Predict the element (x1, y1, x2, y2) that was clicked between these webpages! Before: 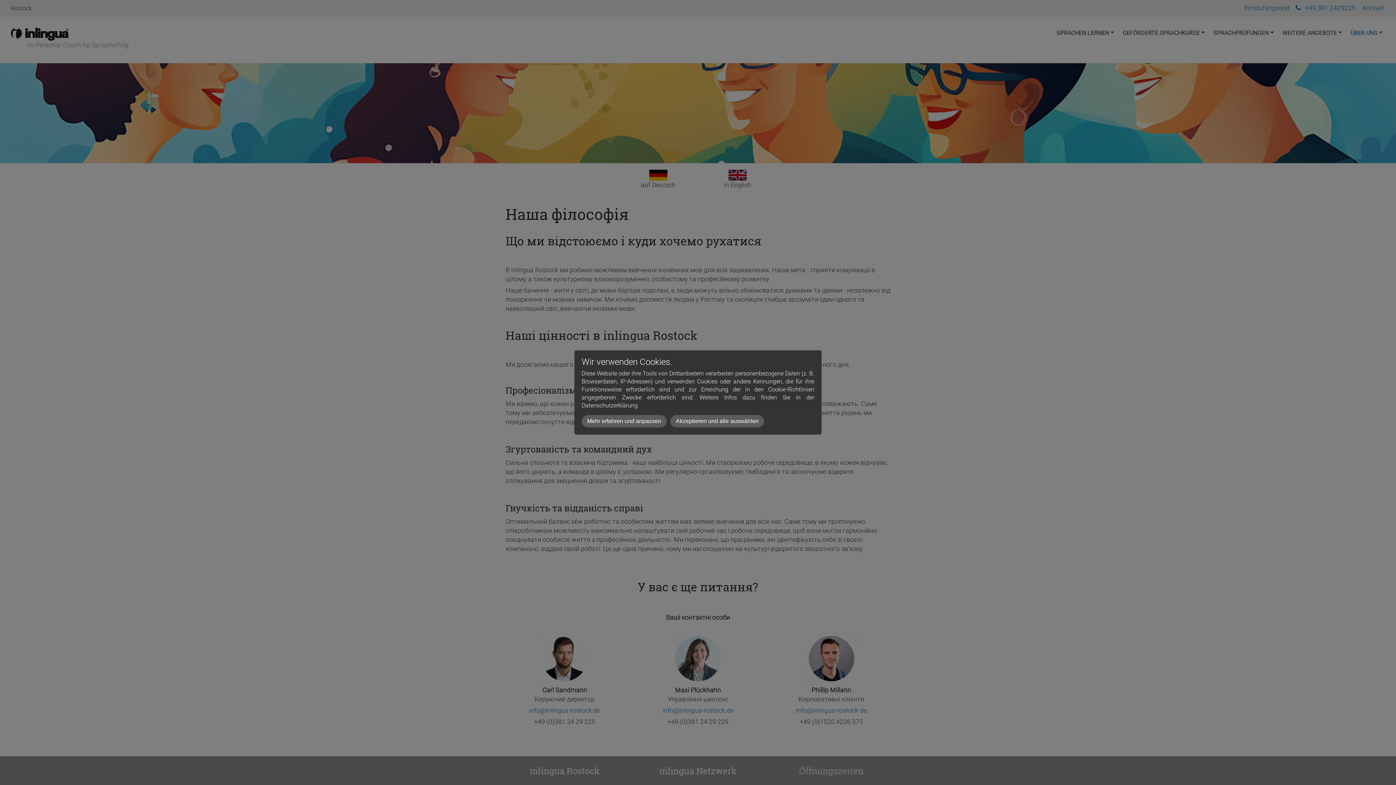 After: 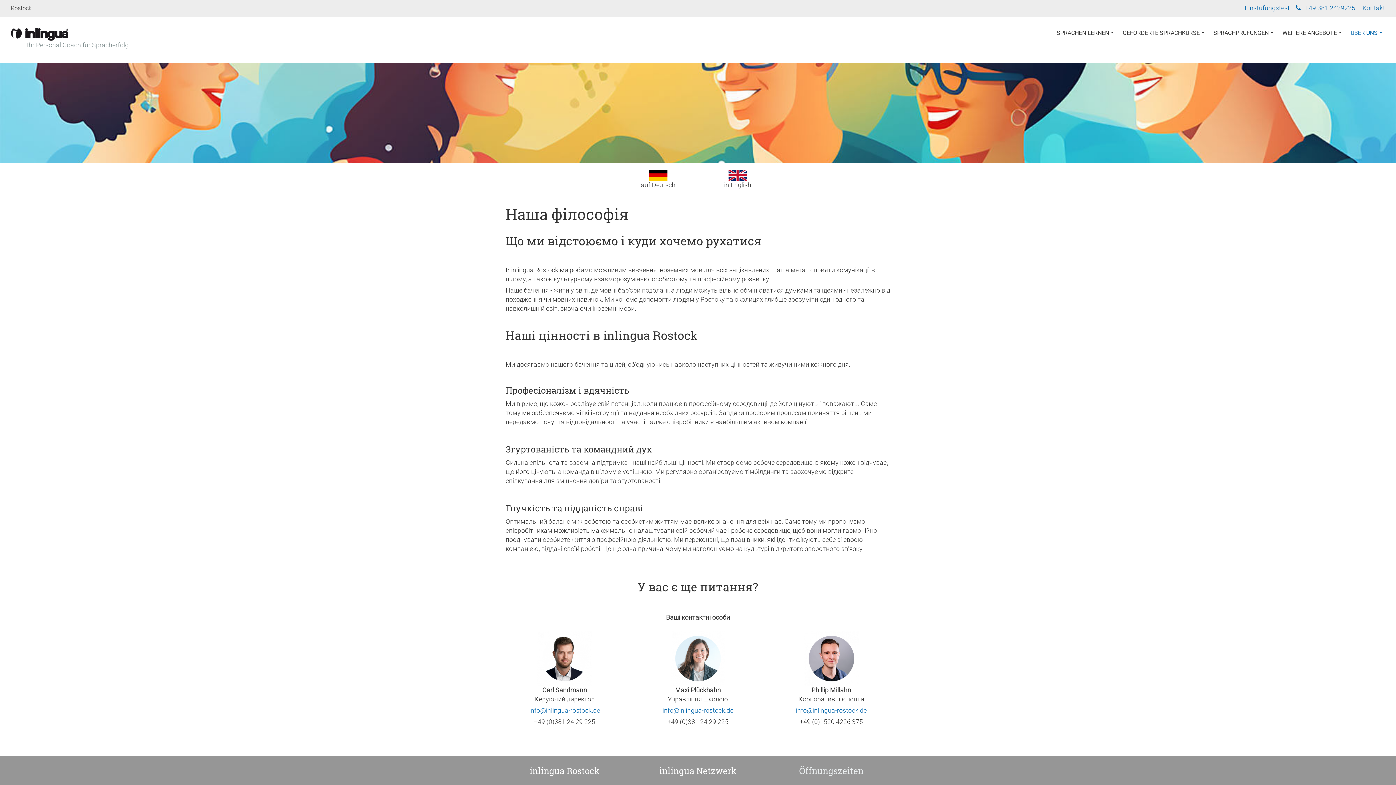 Action: label: Akzeptieren und alle auswählen bbox: (670, 415, 764, 427)